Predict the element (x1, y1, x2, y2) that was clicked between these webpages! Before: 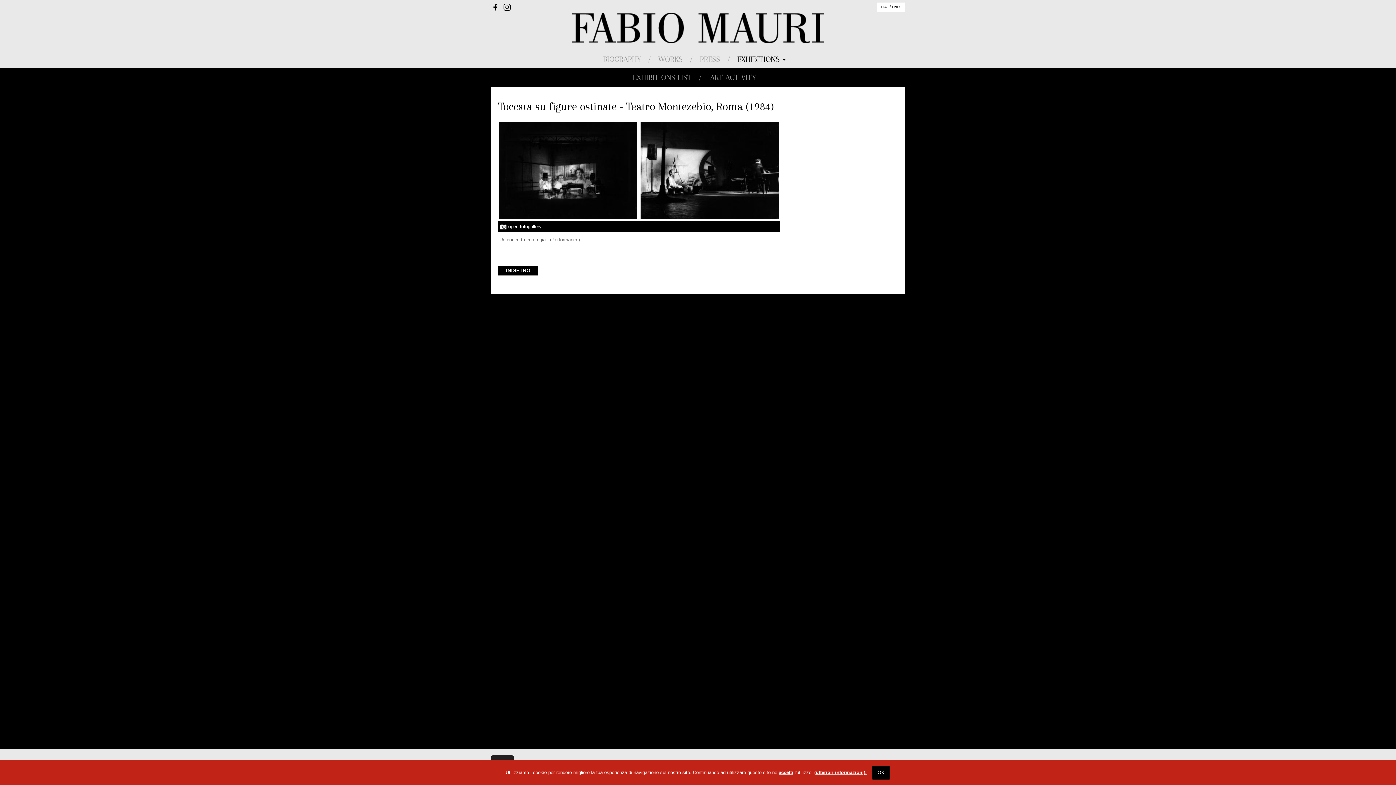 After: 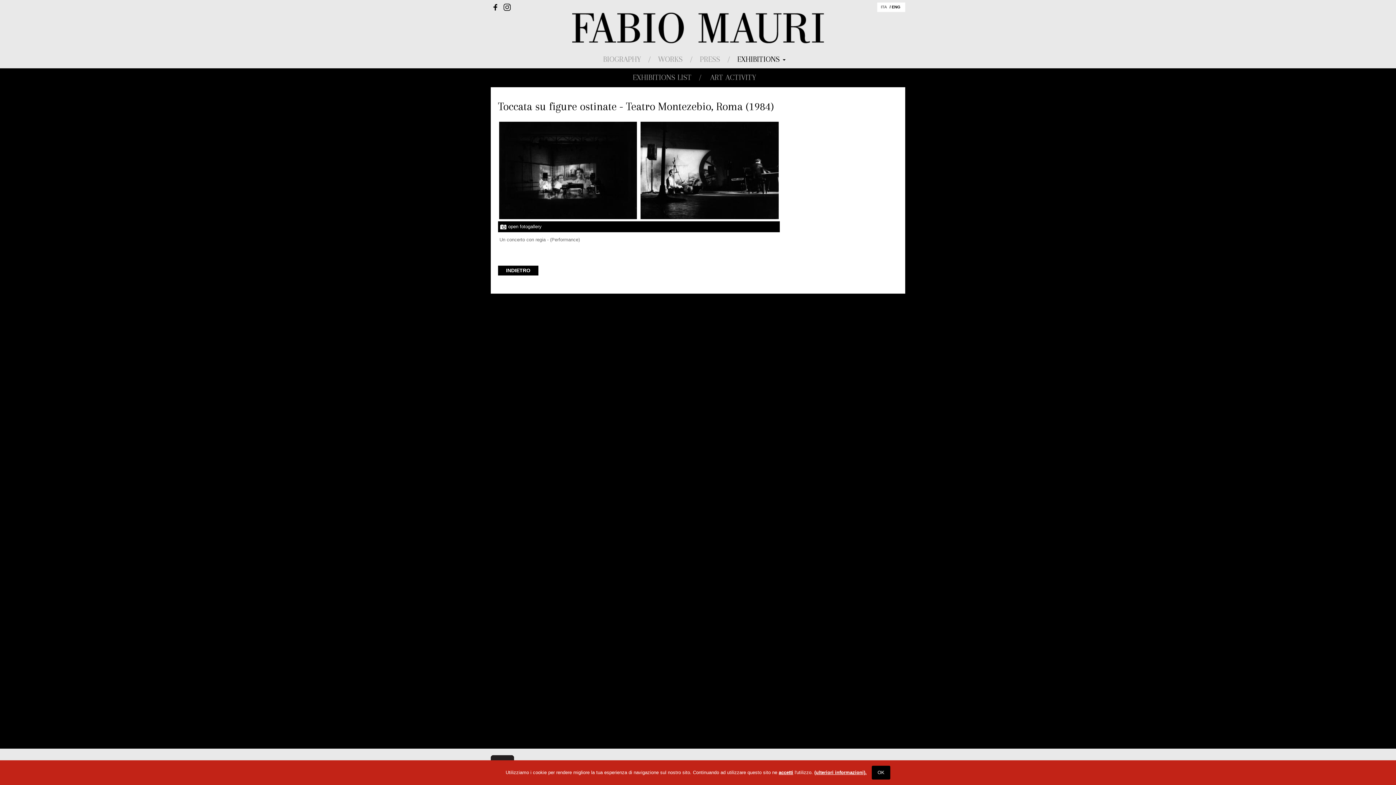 Action: bbox: (502, 2, 512, 12)